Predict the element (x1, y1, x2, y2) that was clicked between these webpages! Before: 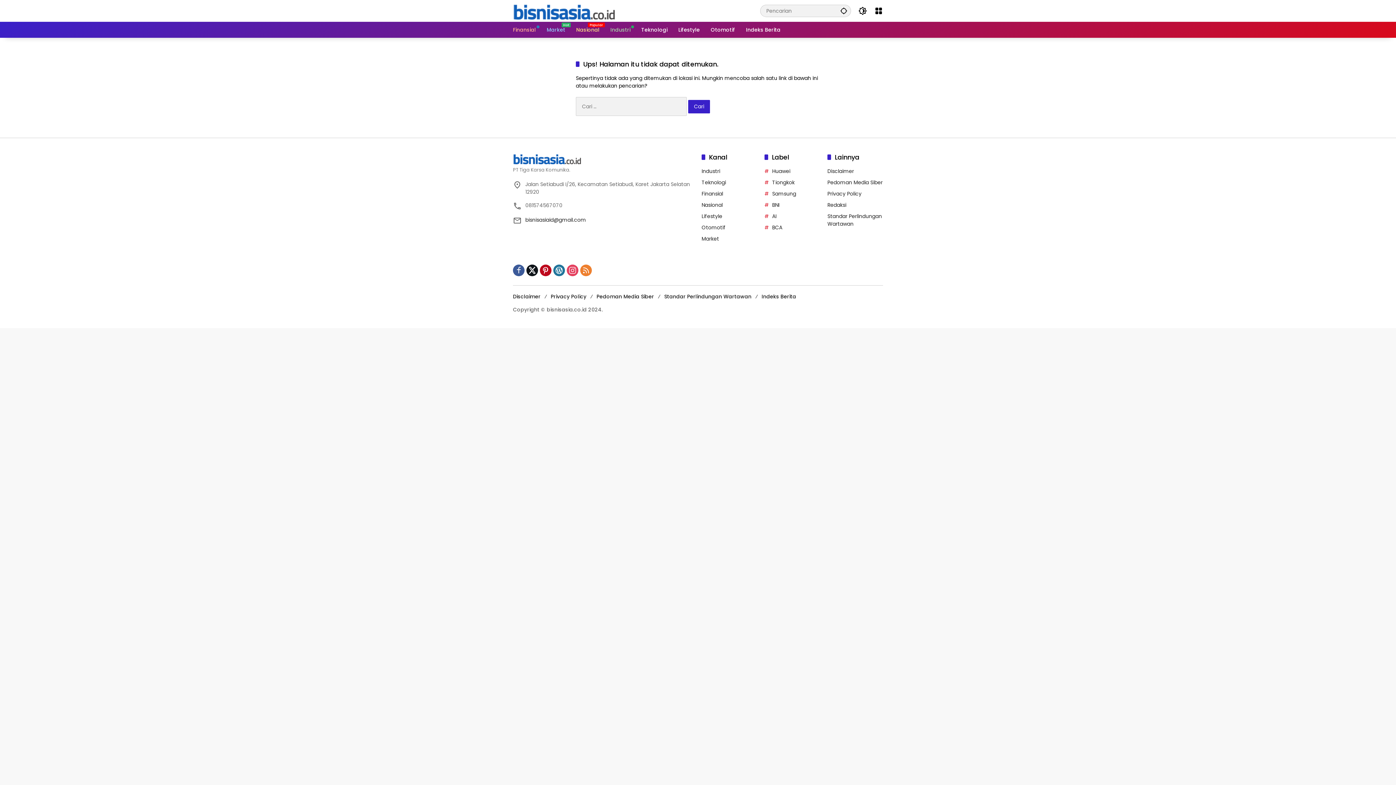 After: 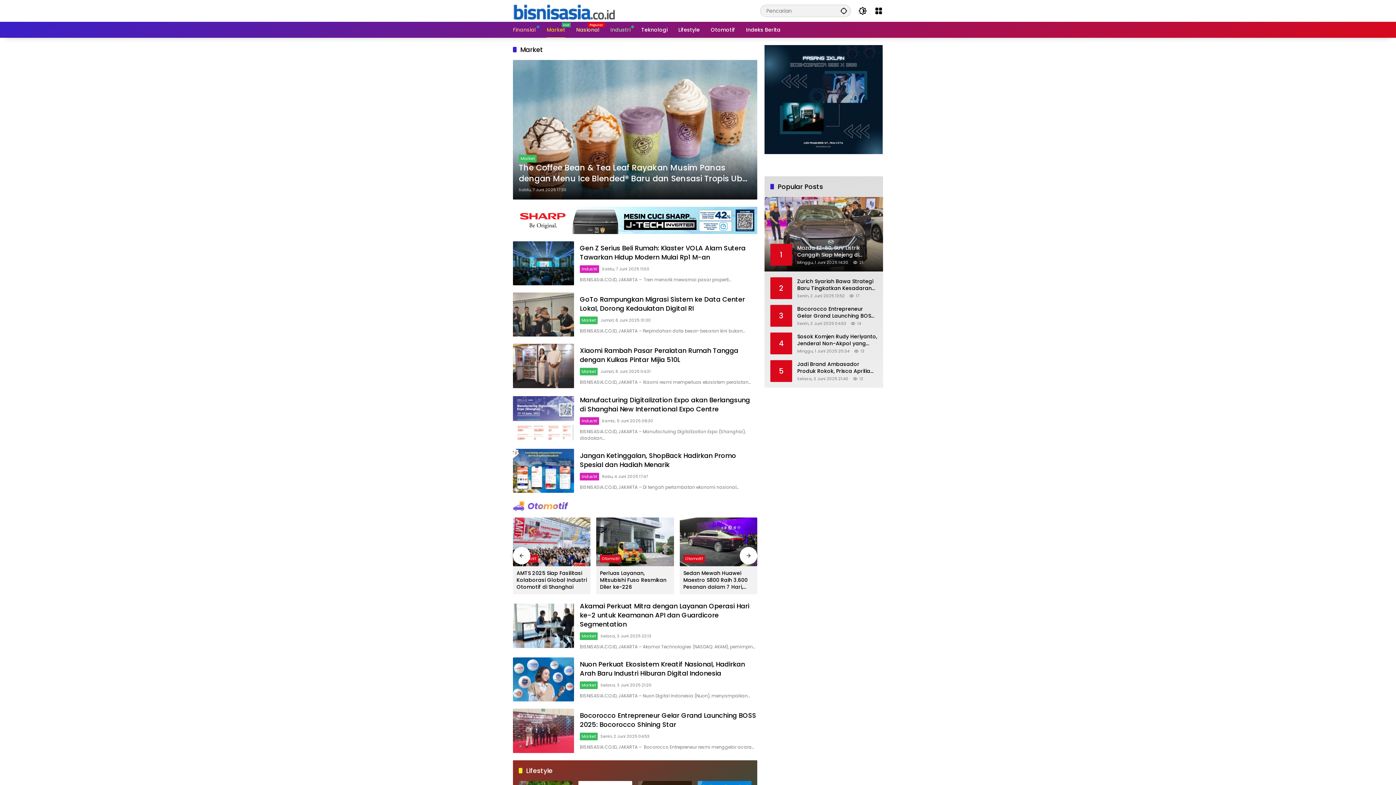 Action: bbox: (701, 235, 719, 242) label: Market